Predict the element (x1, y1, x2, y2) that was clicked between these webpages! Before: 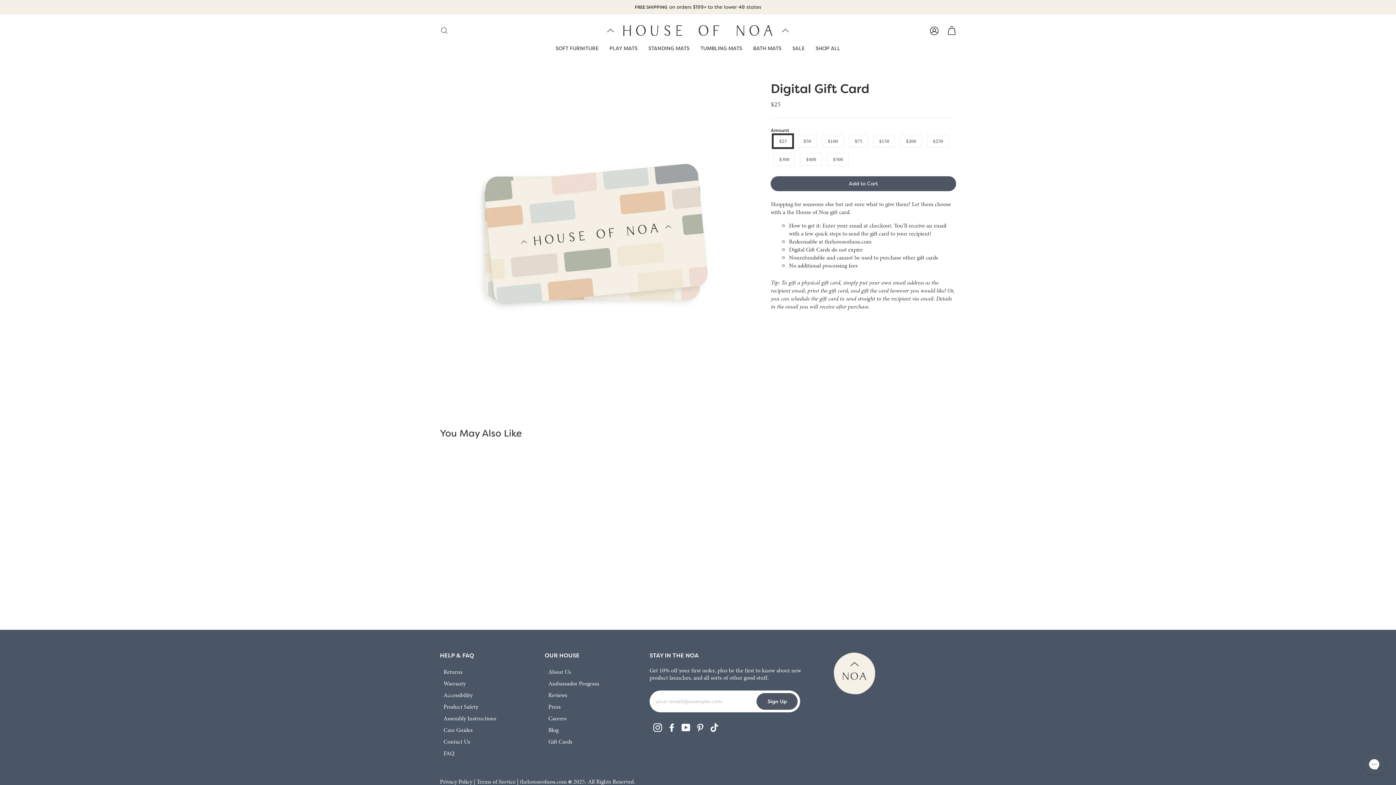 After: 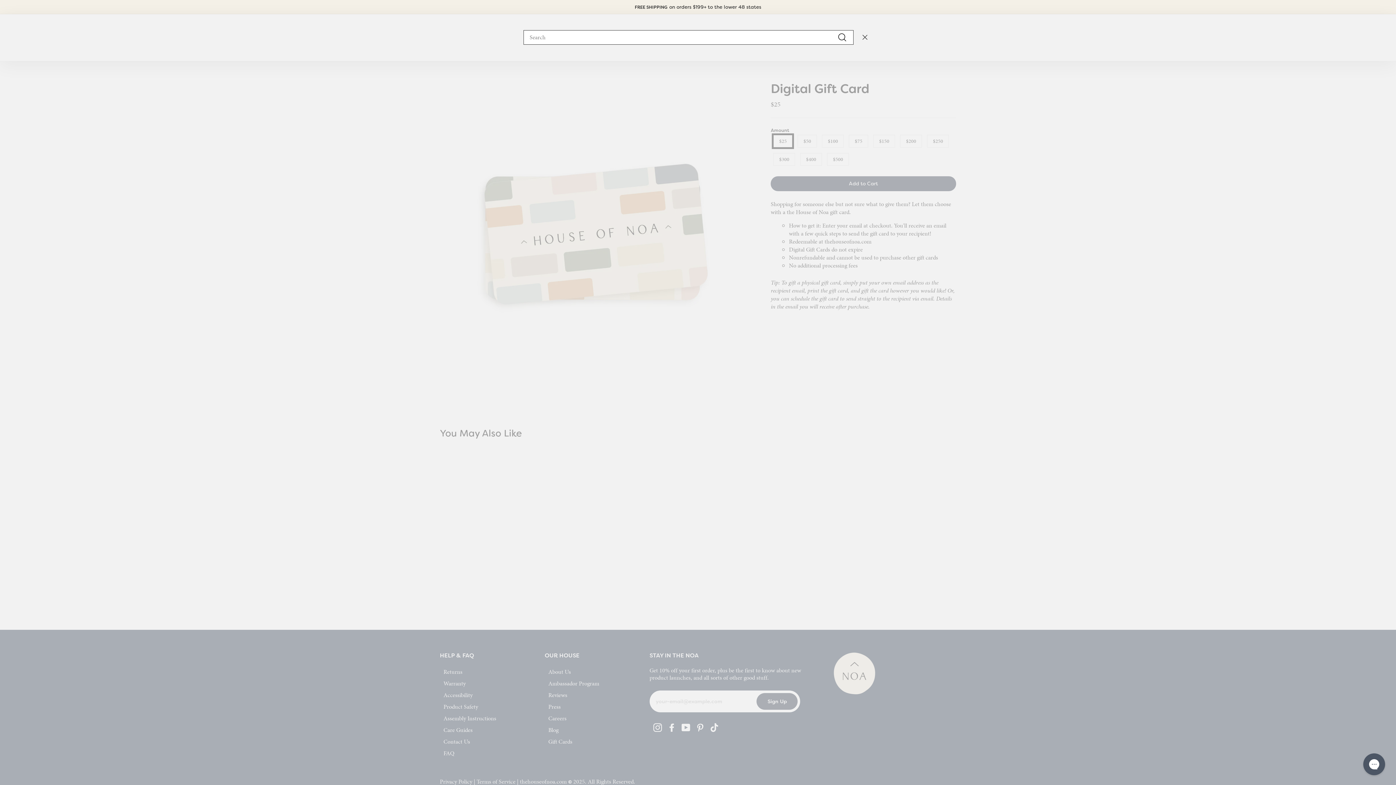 Action: bbox: (435, 23, 453, 37) label: SEARCH